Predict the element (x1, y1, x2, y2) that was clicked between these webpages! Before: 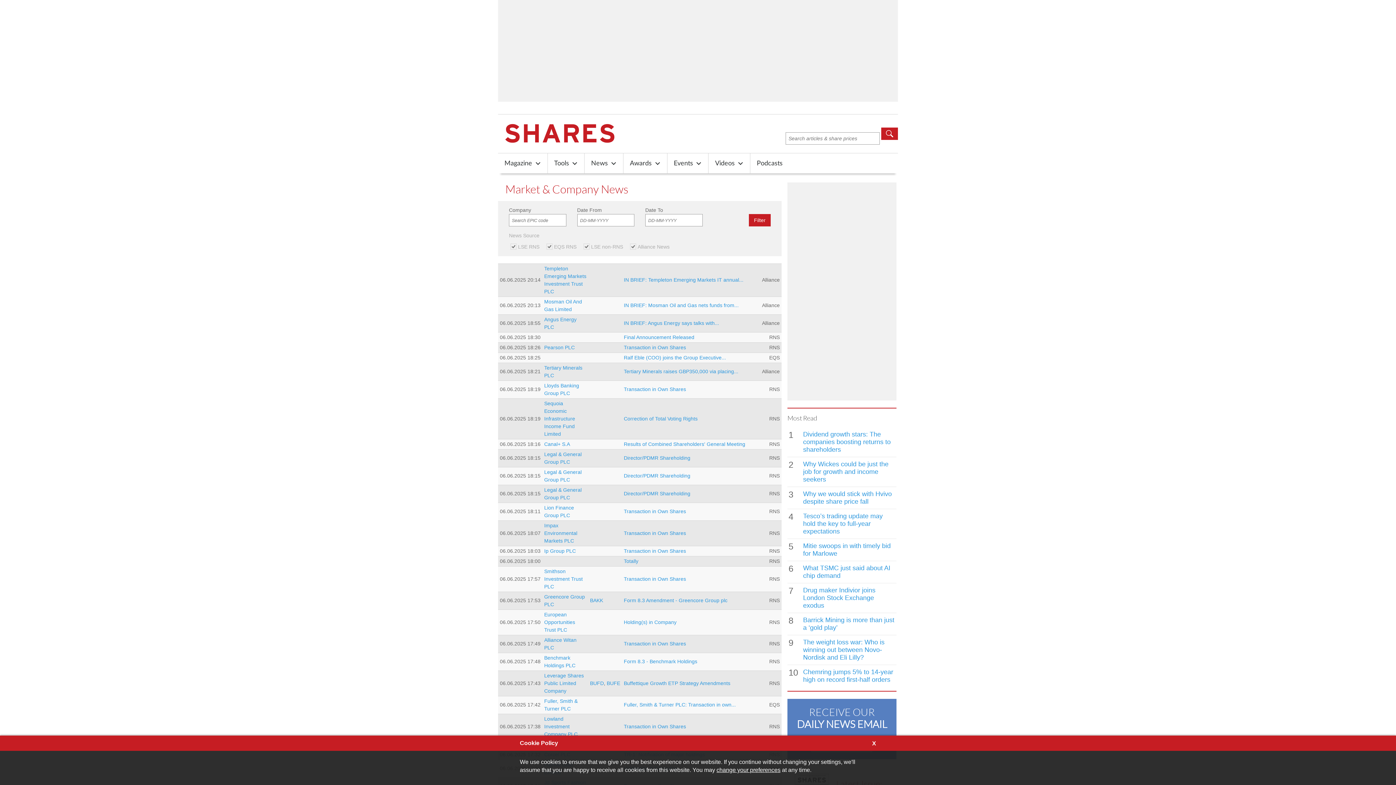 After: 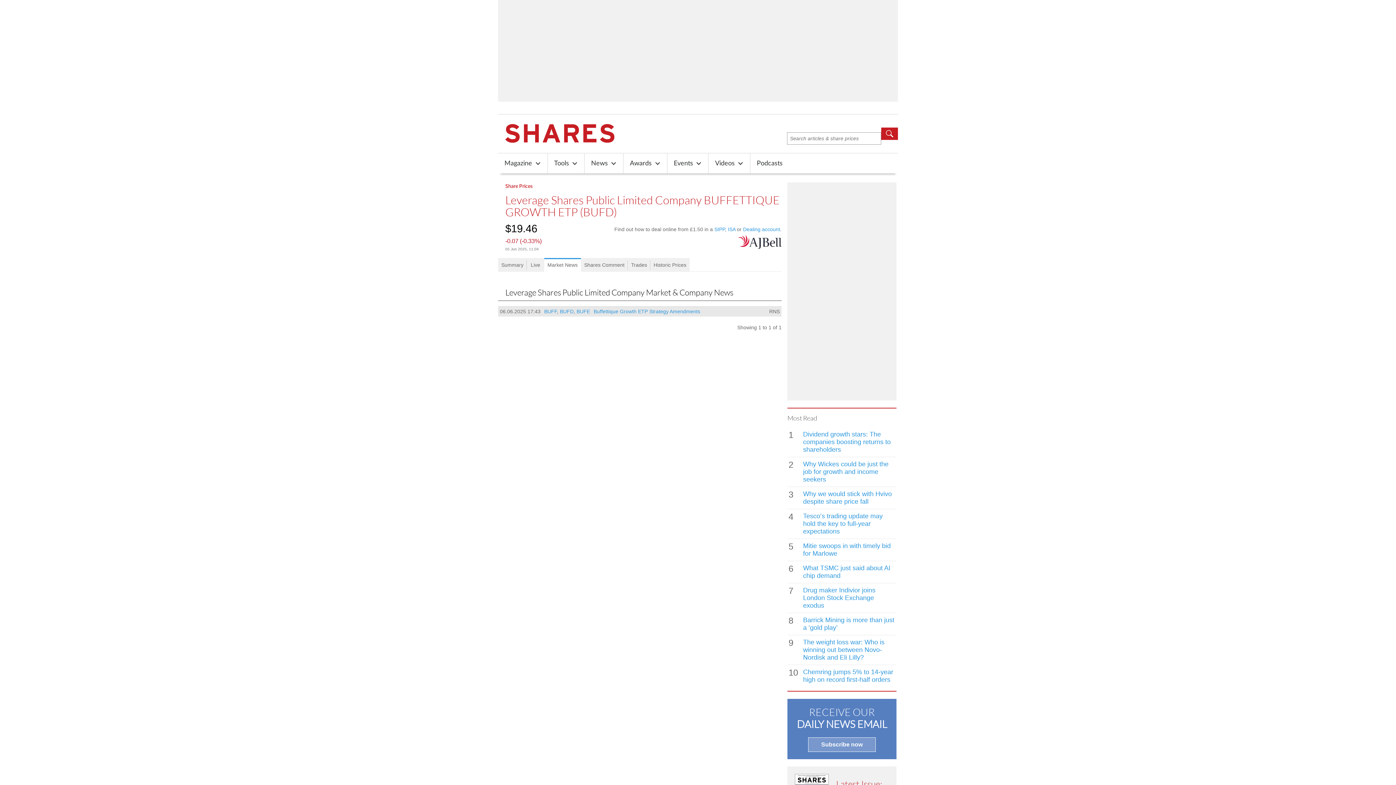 Action: bbox: (590, 680, 604, 686) label: BUFD